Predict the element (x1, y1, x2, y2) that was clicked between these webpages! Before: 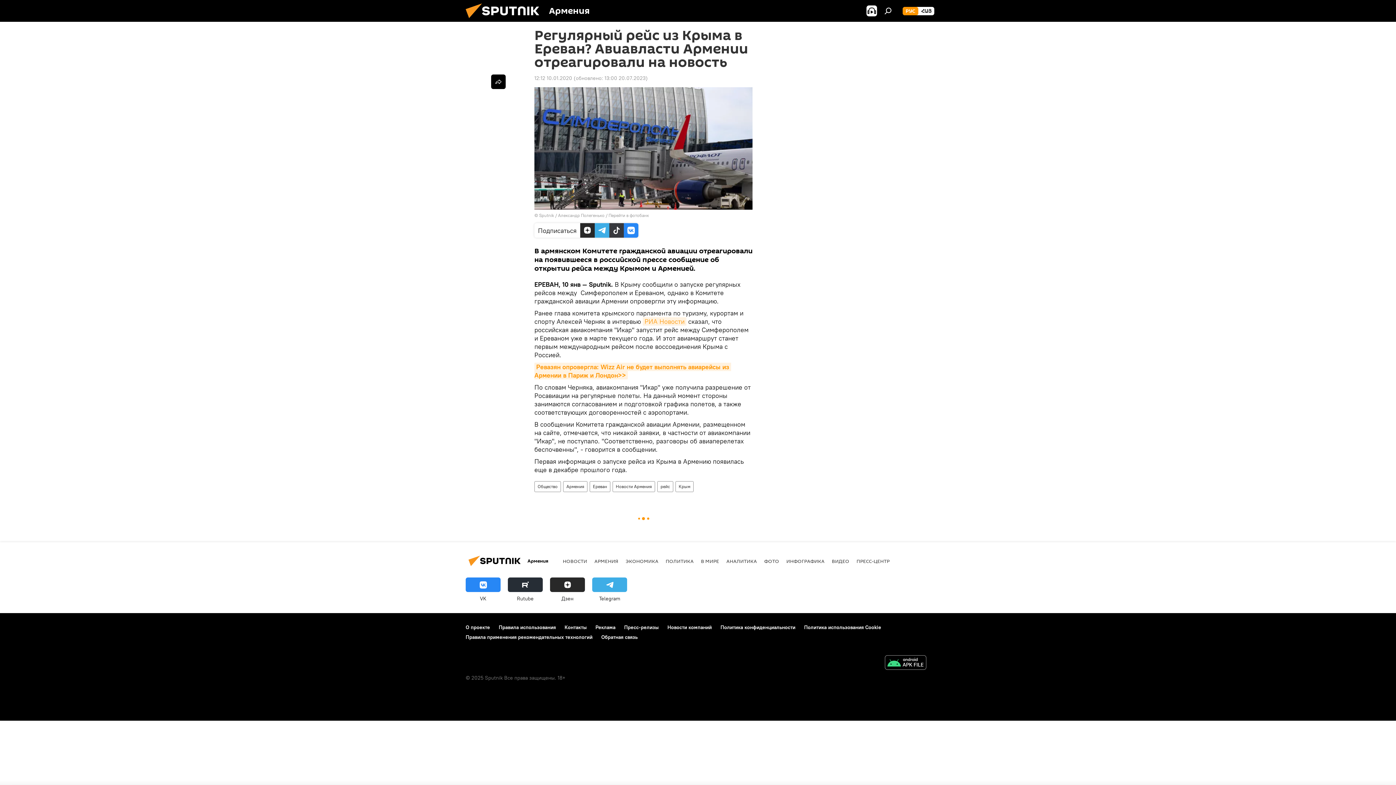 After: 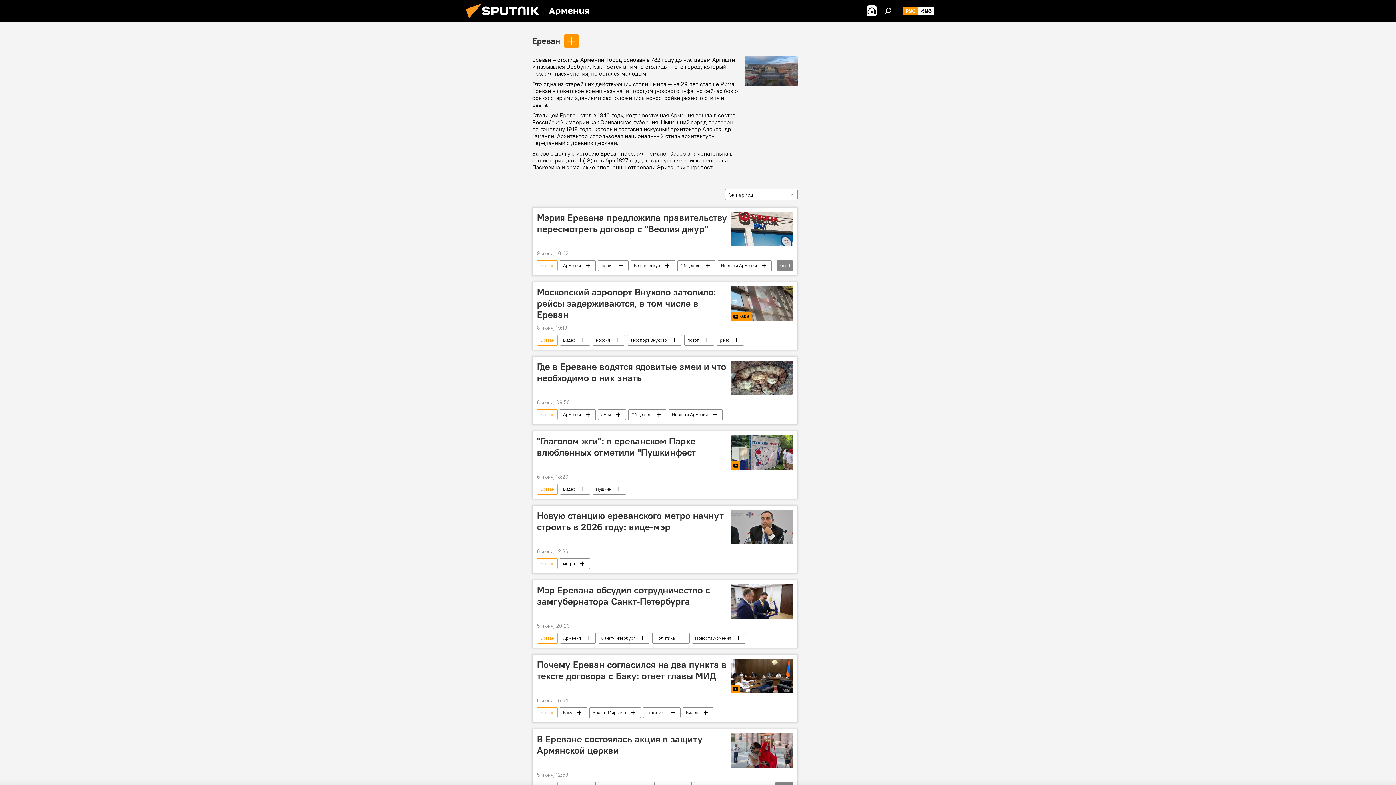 Action: label: Ереван bbox: (590, 481, 610, 492)